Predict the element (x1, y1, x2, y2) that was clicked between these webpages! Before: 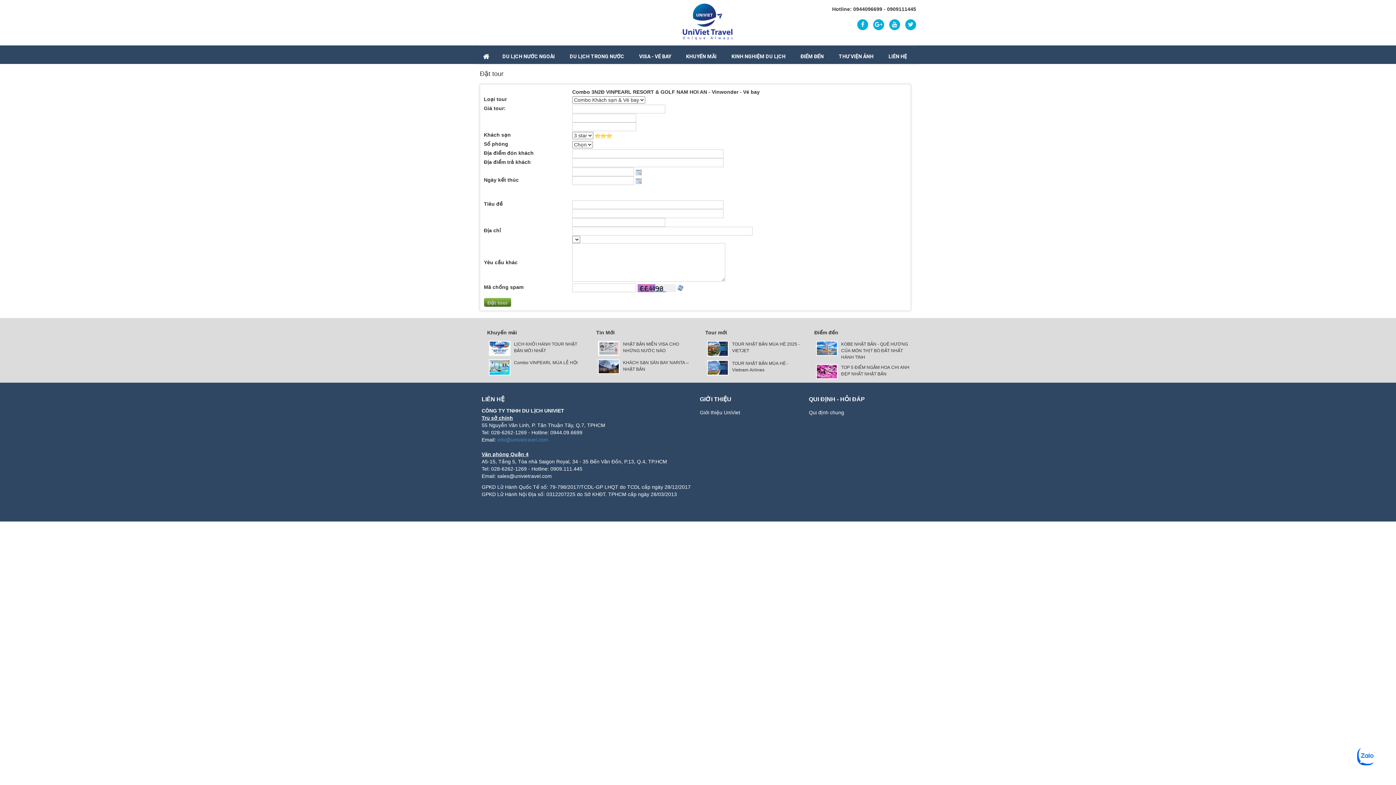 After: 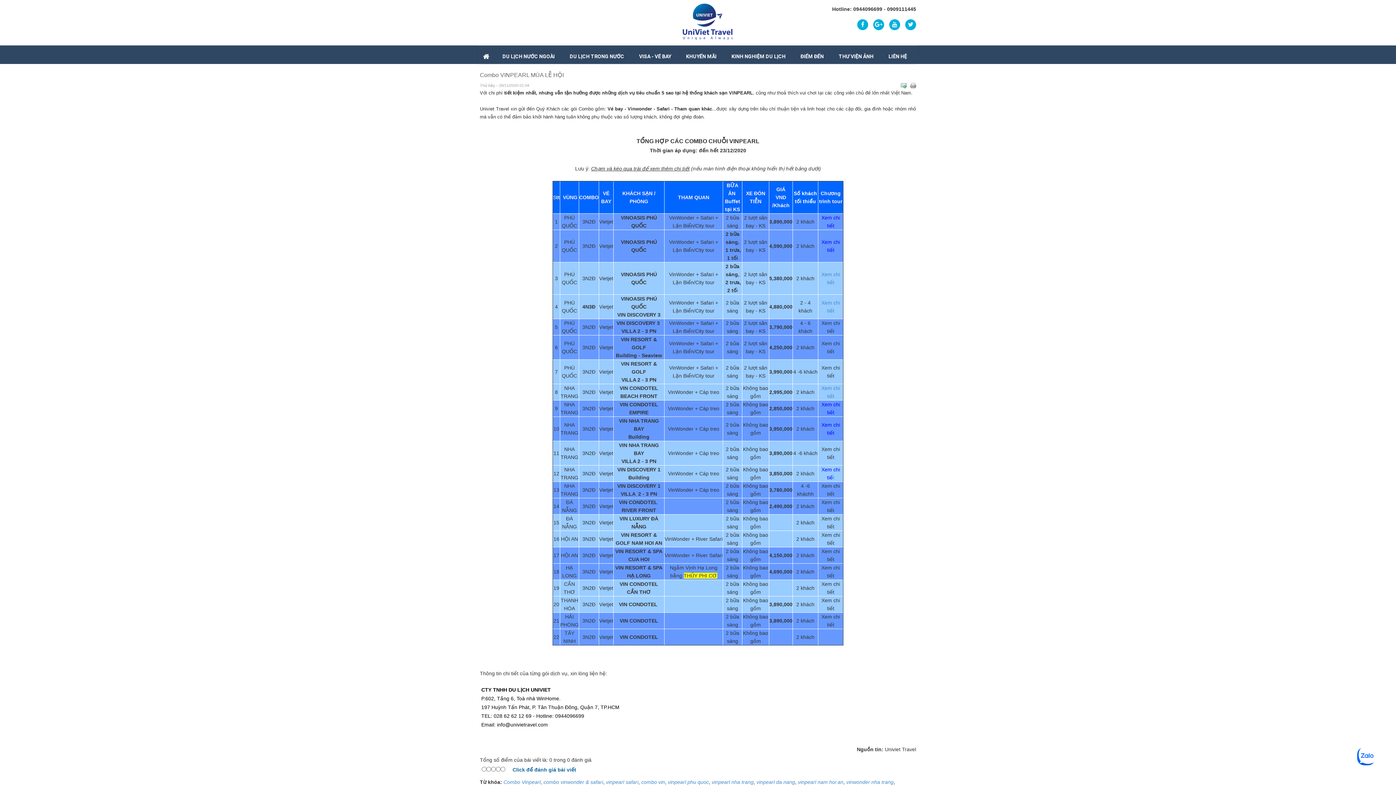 Action: bbox: (489, 364, 510, 369)